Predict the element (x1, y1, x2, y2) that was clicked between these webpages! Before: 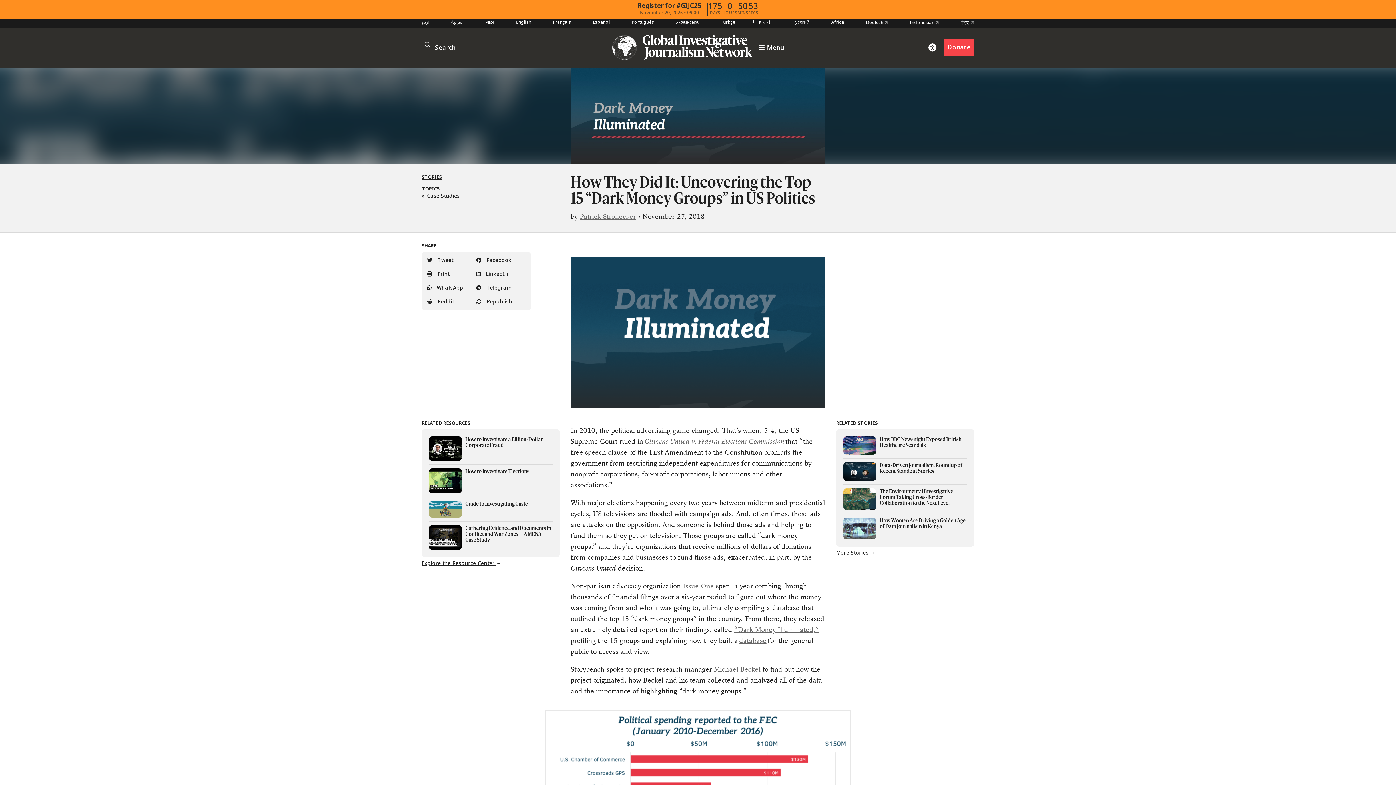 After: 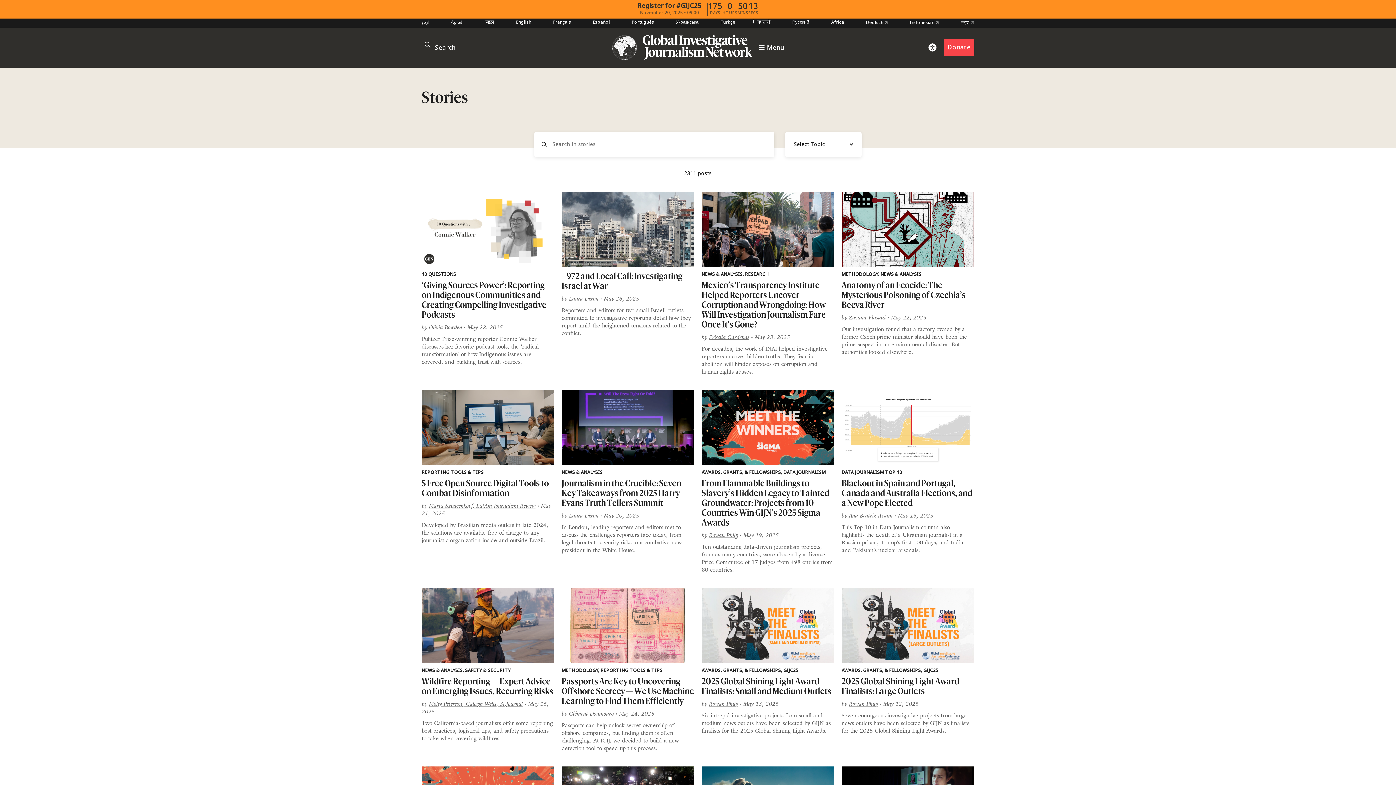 Action: bbox: (836, 548, 875, 558) label: More Stories →